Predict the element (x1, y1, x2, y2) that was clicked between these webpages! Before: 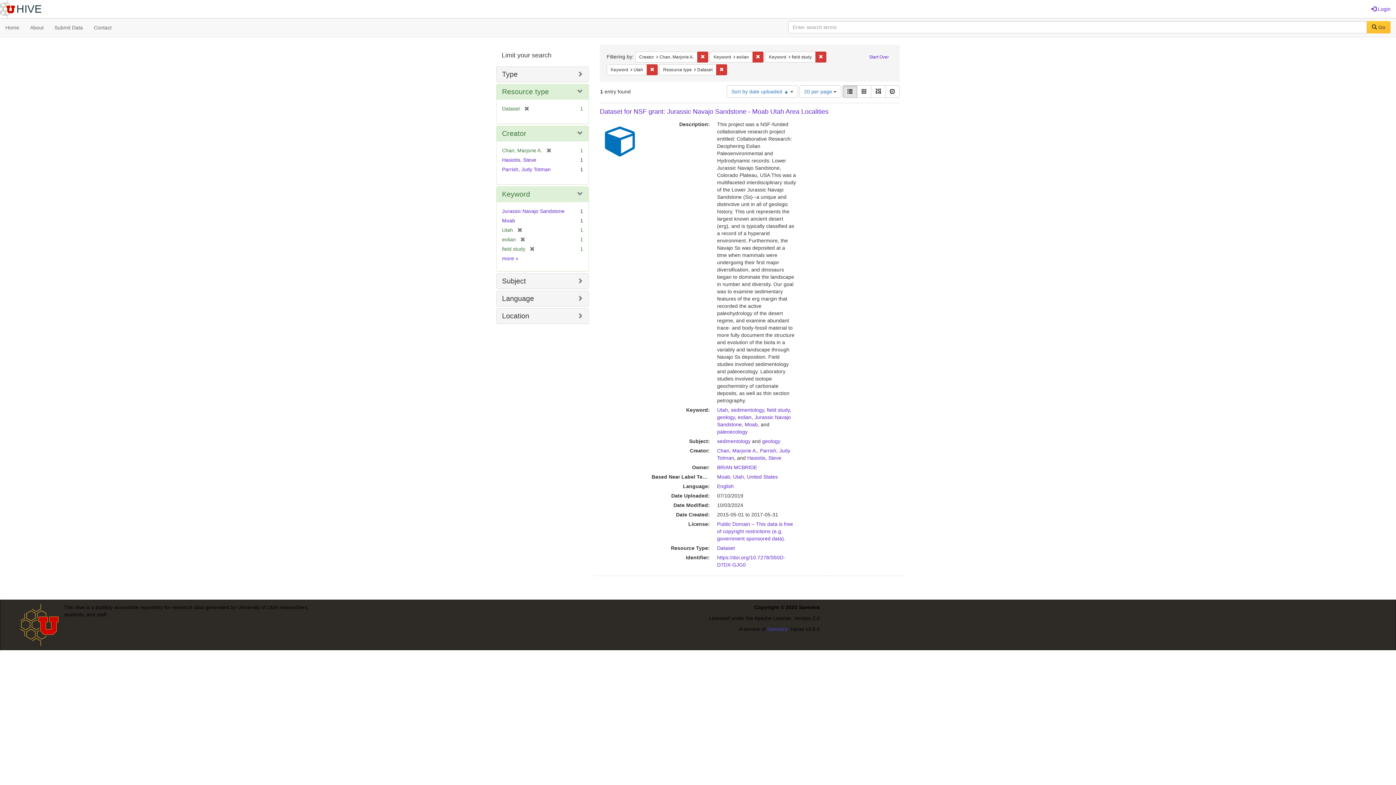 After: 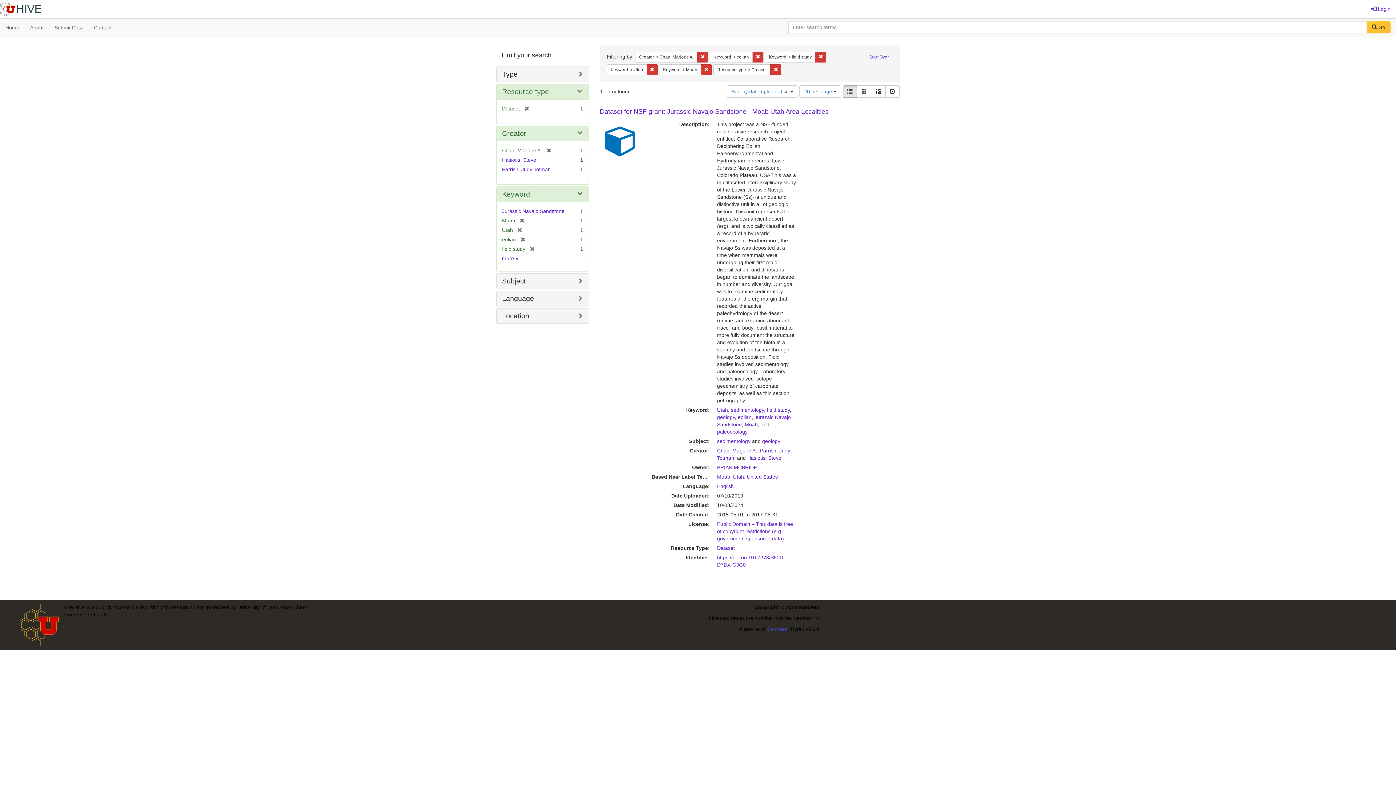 Action: label: Moab bbox: (502, 217, 515, 223)